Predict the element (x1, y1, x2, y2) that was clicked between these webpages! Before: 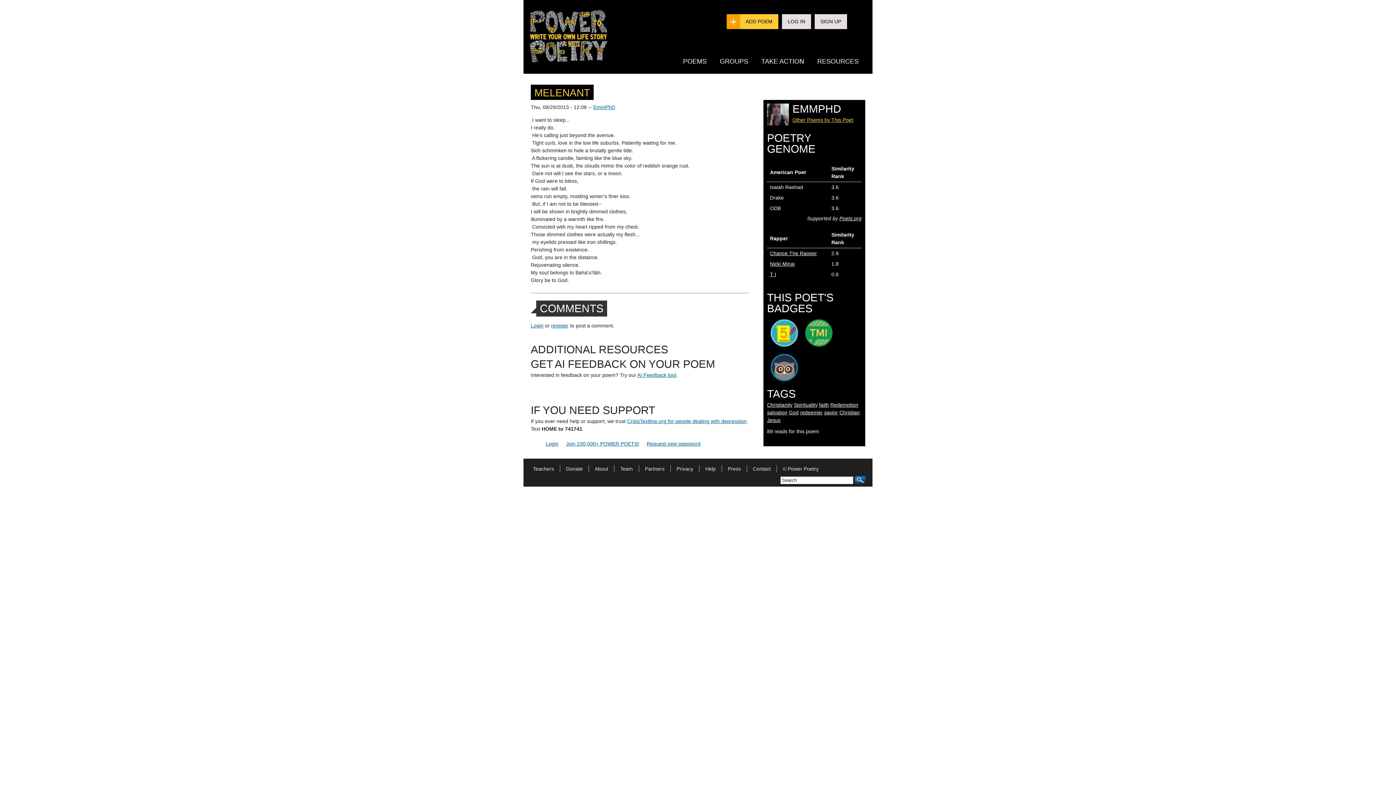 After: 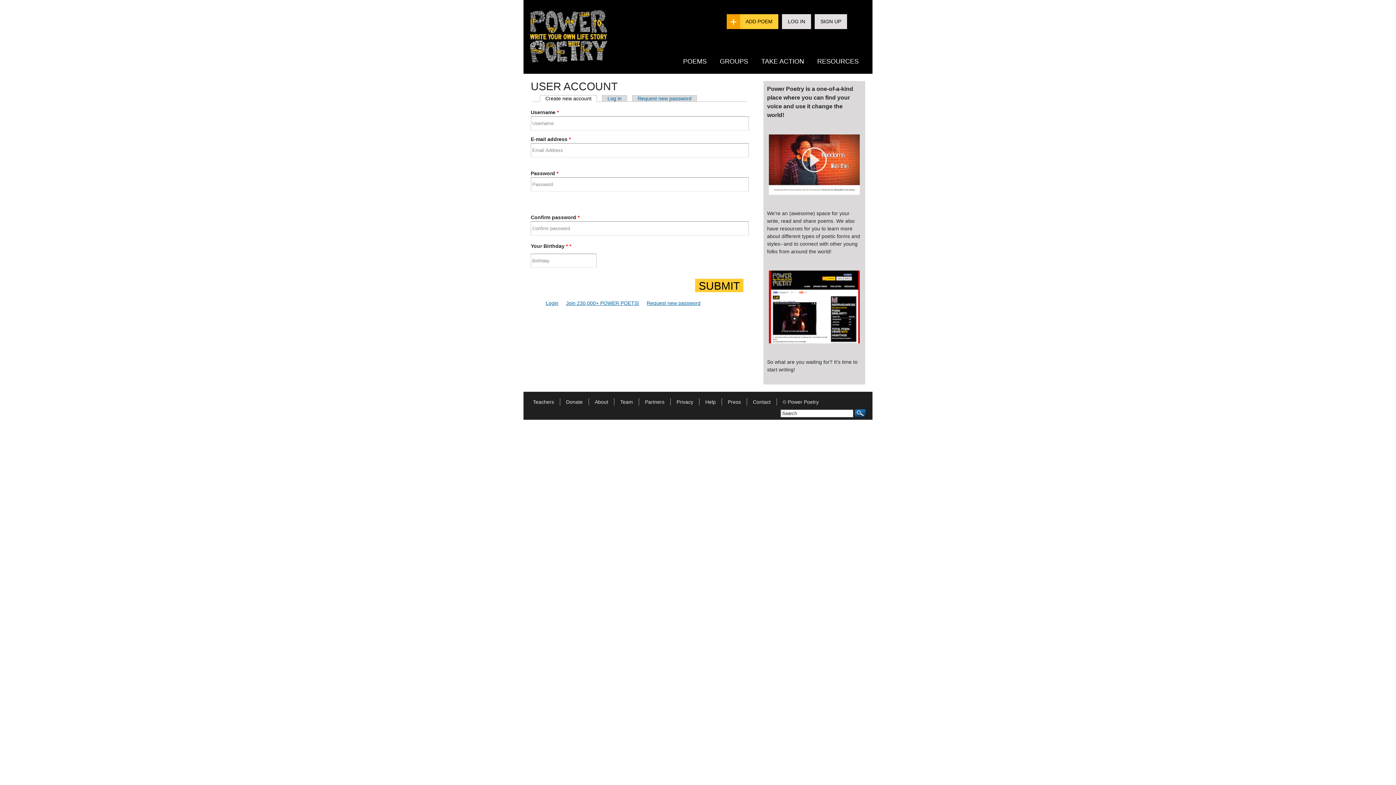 Action: label: SIGN UP bbox: (814, 14, 847, 29)